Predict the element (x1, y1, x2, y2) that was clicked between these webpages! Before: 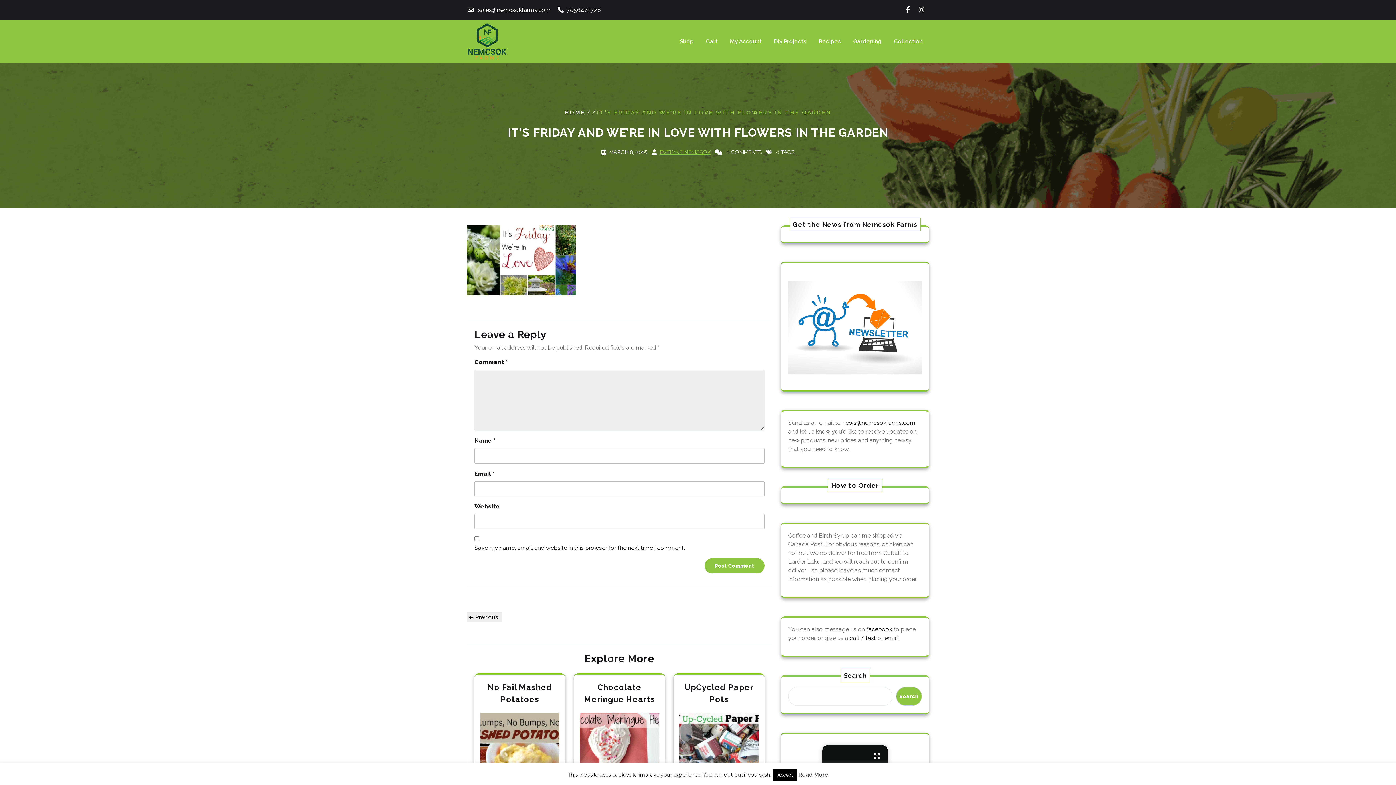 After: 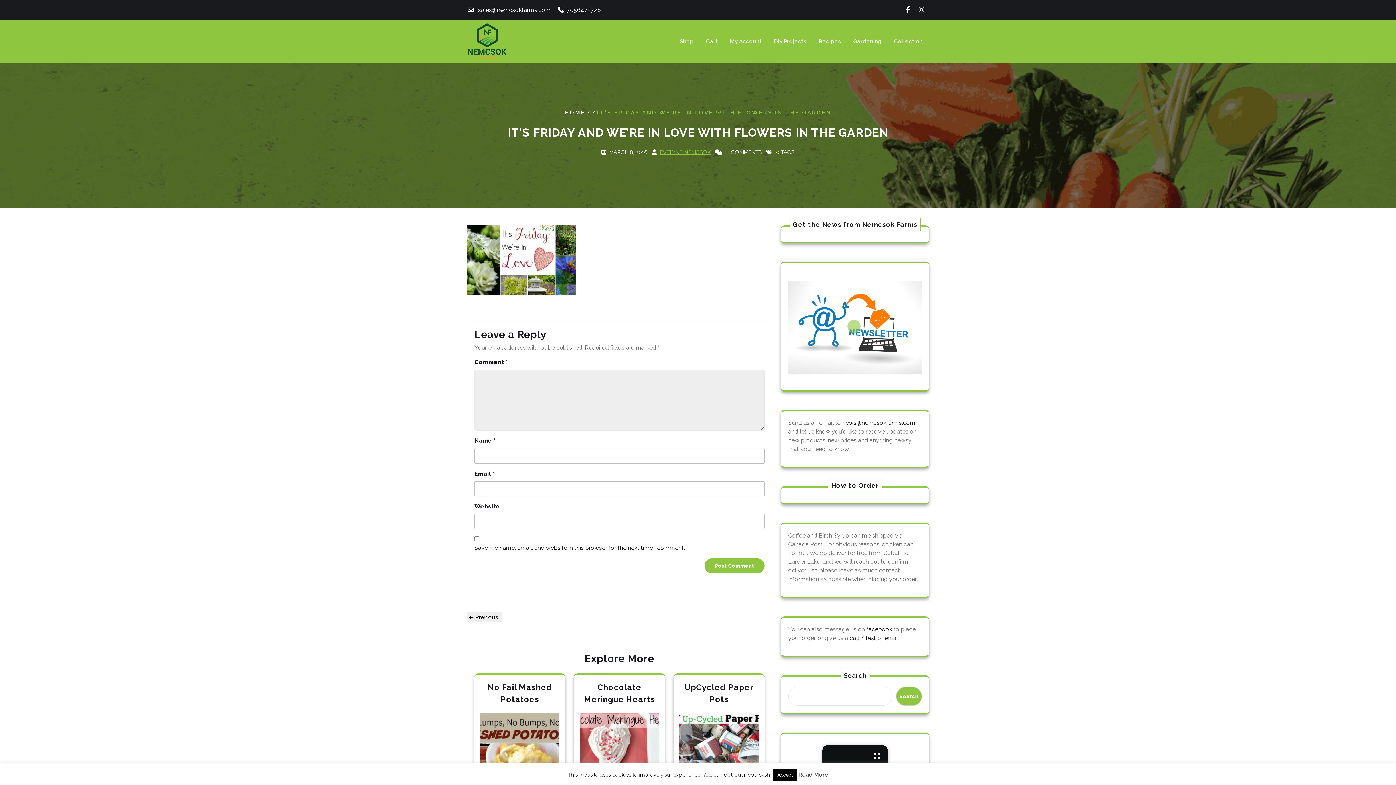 Action: bbox: (788, 280, 922, 374)